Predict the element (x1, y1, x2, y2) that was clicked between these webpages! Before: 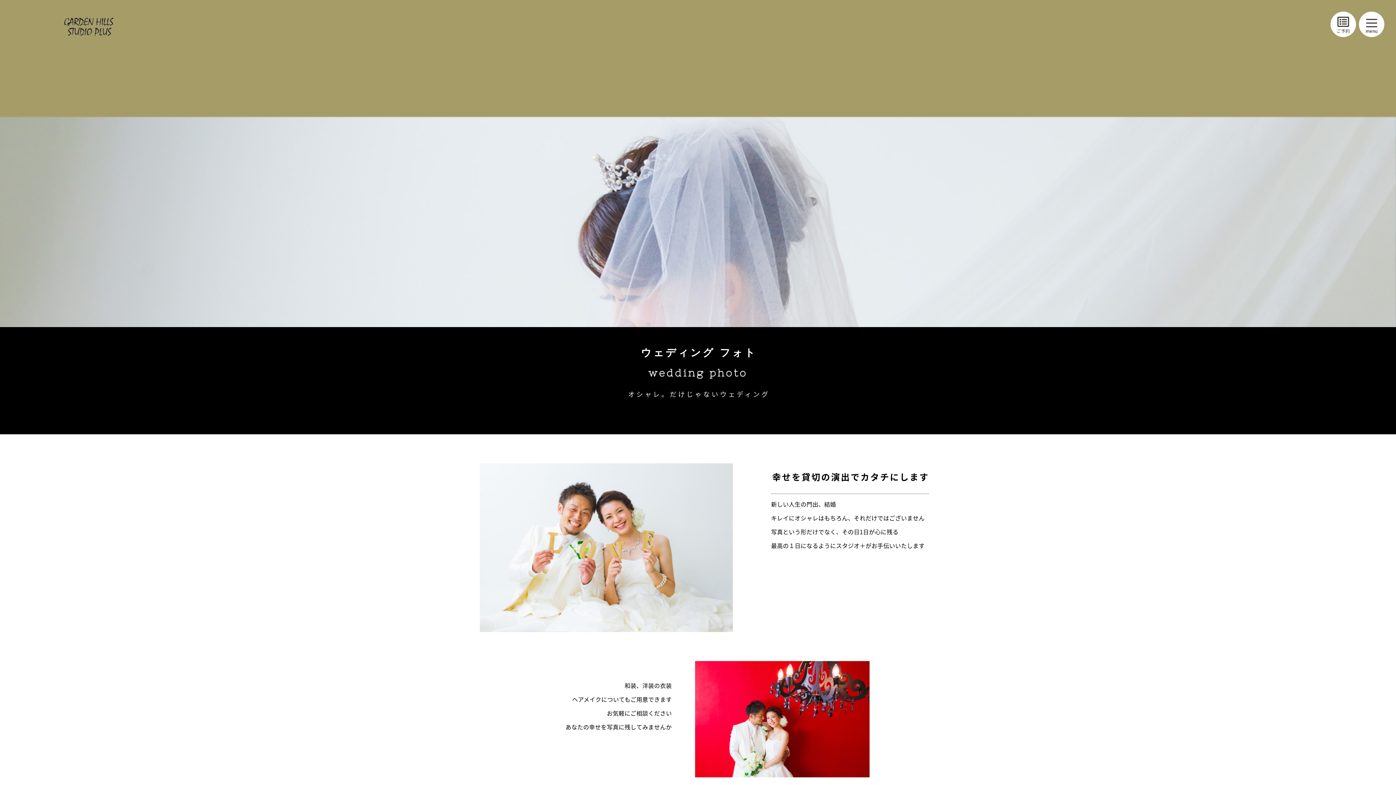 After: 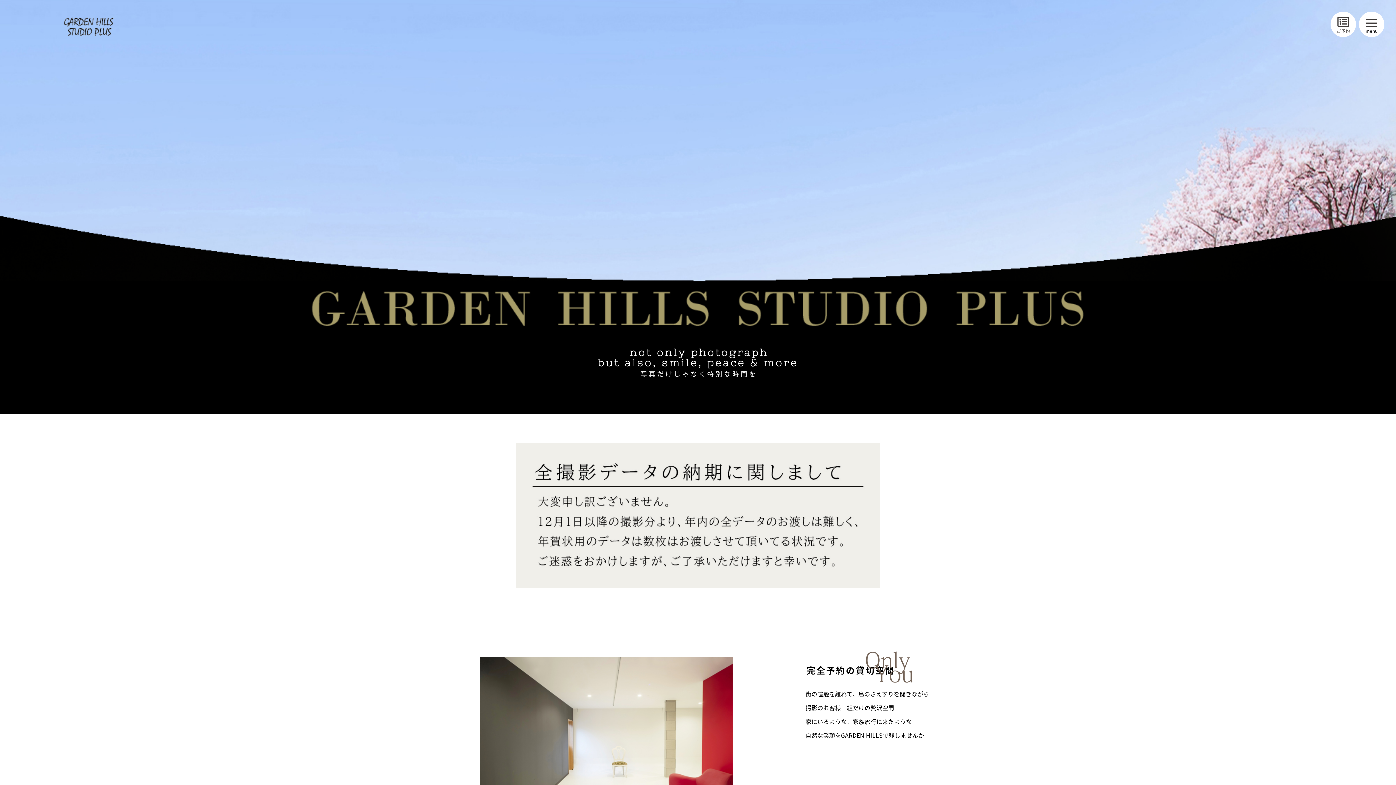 Action: bbox: (11, 11, 164, 42) label: garden-hills-studio-plus